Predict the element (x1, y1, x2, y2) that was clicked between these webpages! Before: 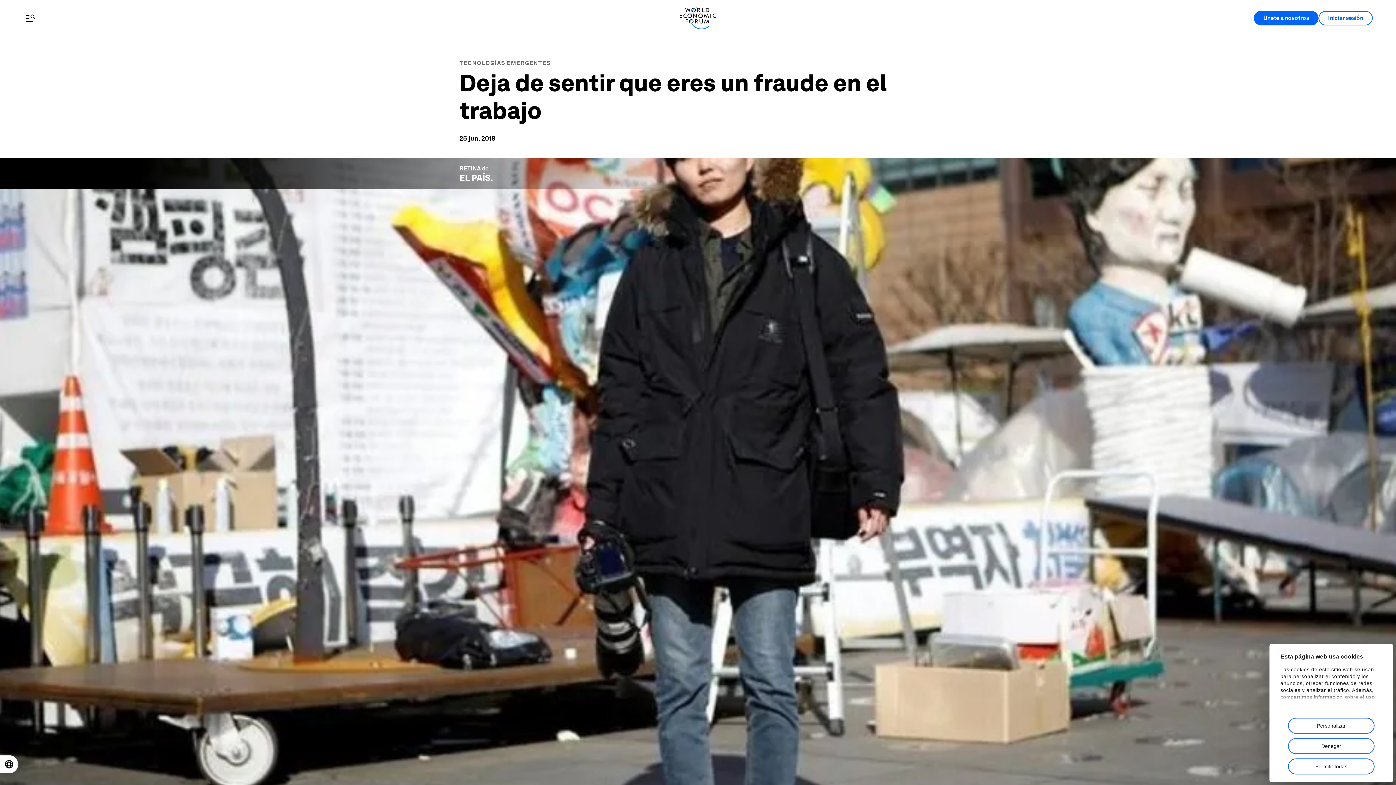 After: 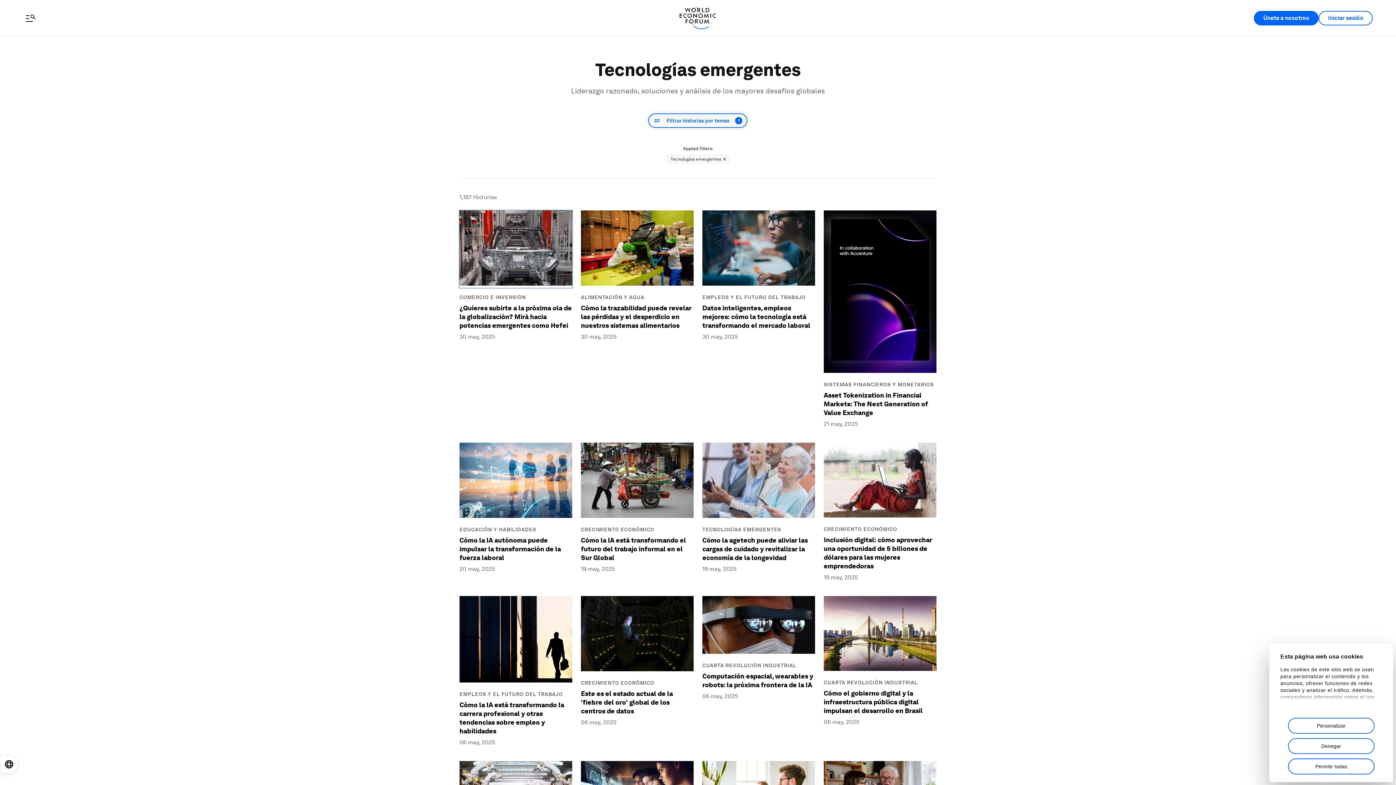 Action: label: TECNOLOGÍAS EMERGENTES bbox: (459, 59, 550, 66)